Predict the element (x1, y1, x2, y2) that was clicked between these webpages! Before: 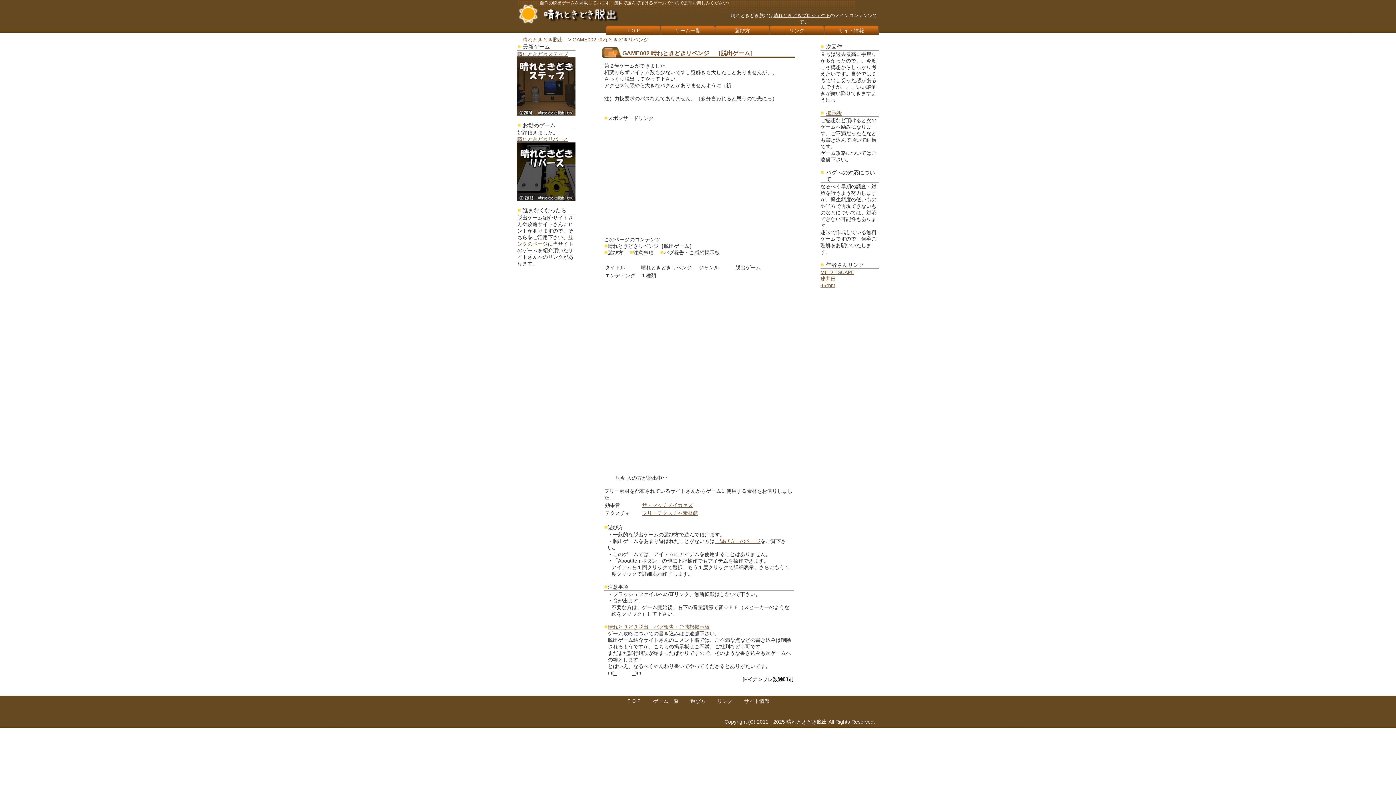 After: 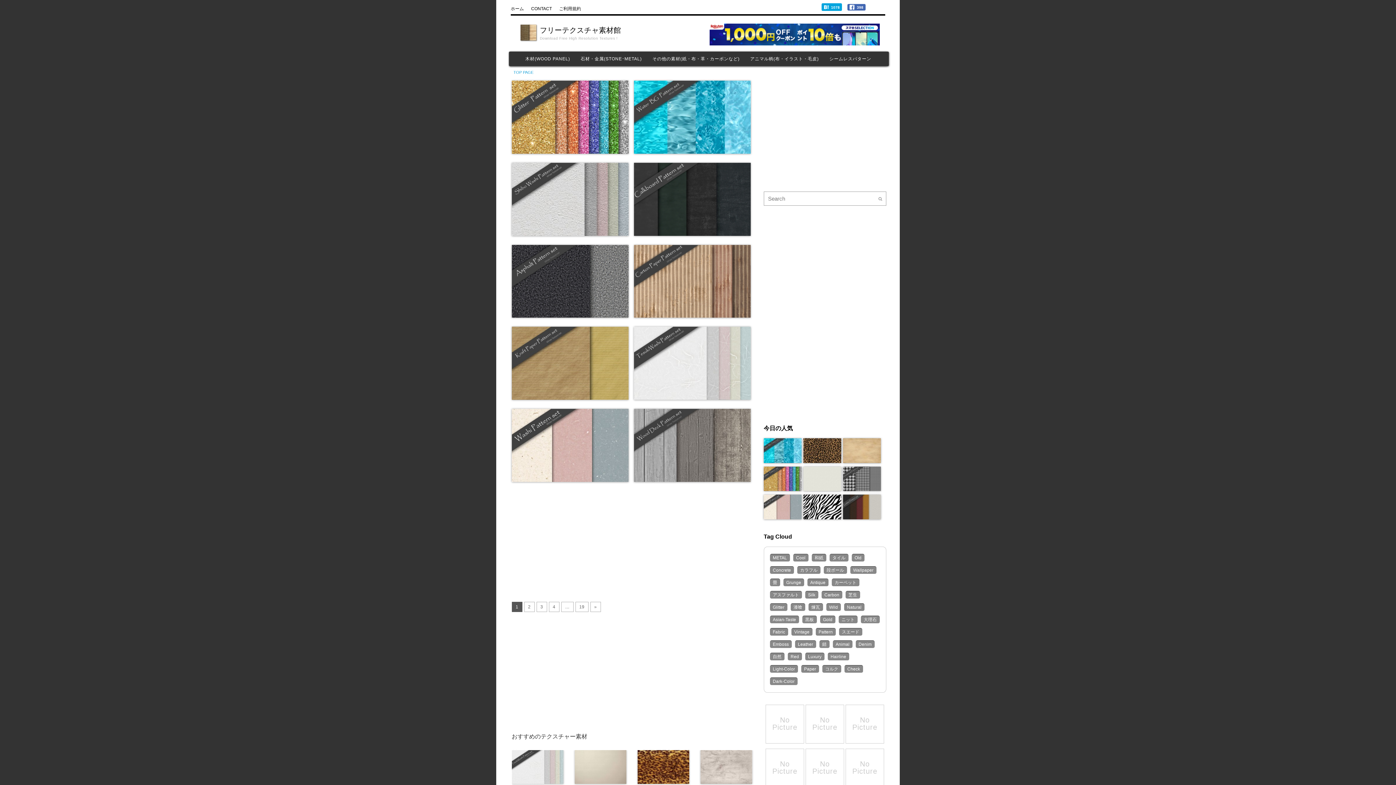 Action: bbox: (642, 510, 698, 516) label: フリーテクスチャ素材館